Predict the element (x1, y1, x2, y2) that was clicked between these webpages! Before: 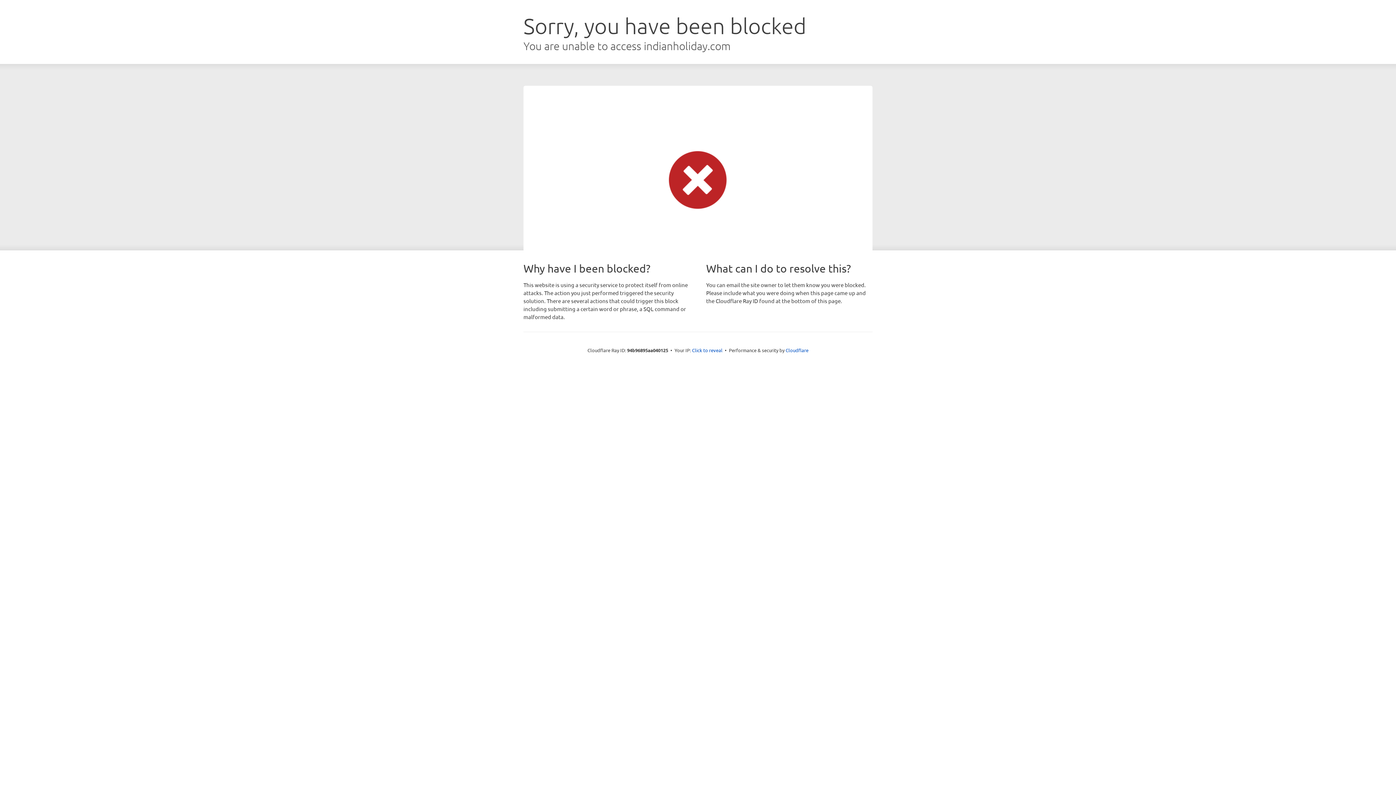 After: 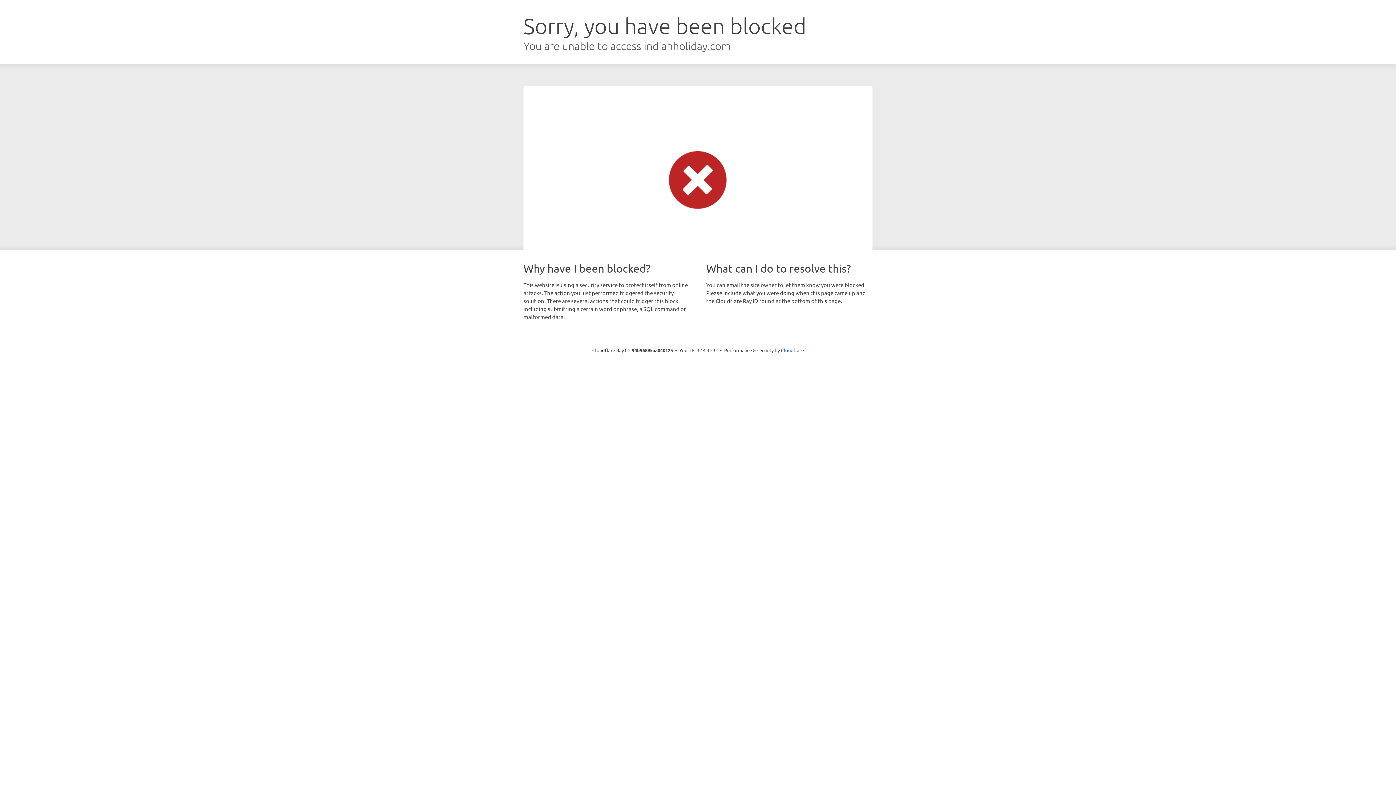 Action: label: Click to reveal bbox: (692, 346, 722, 353)